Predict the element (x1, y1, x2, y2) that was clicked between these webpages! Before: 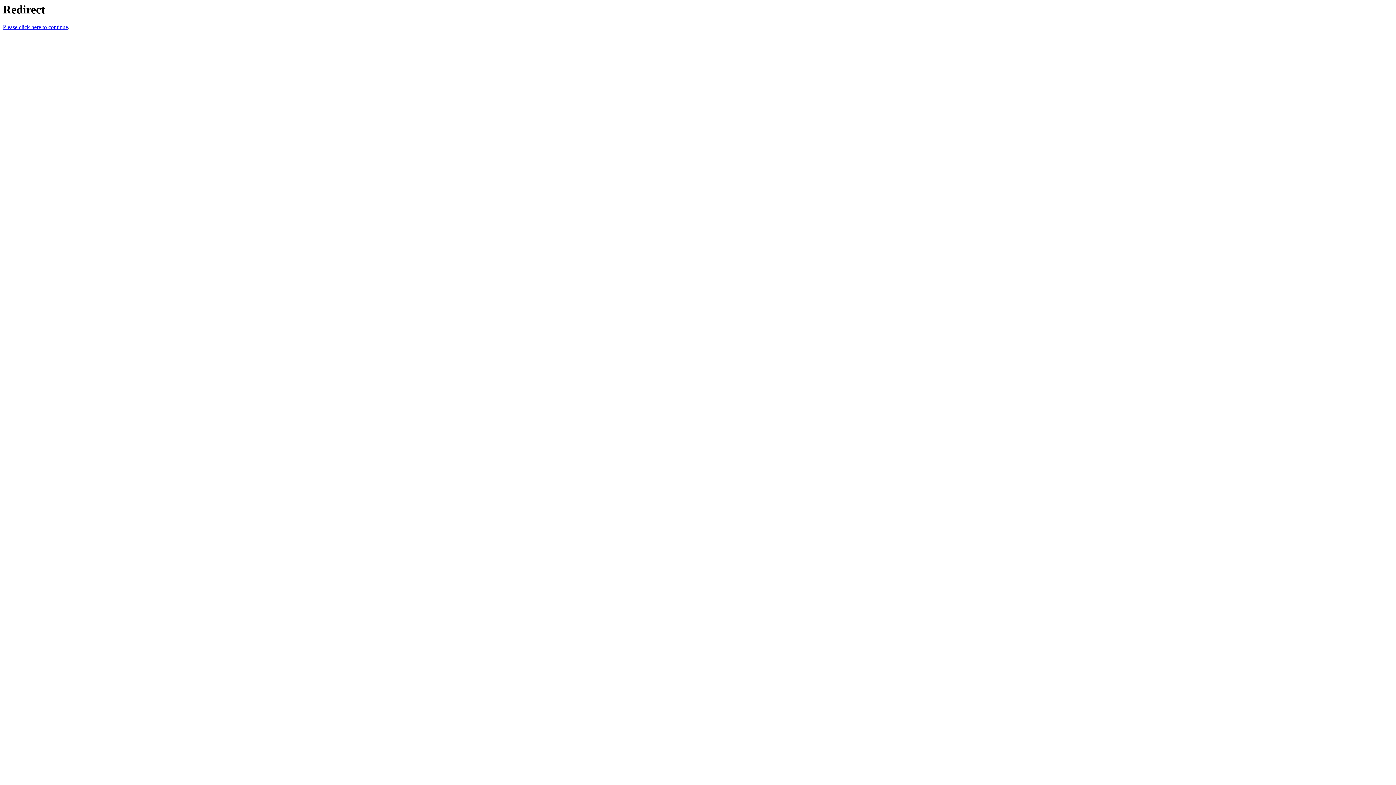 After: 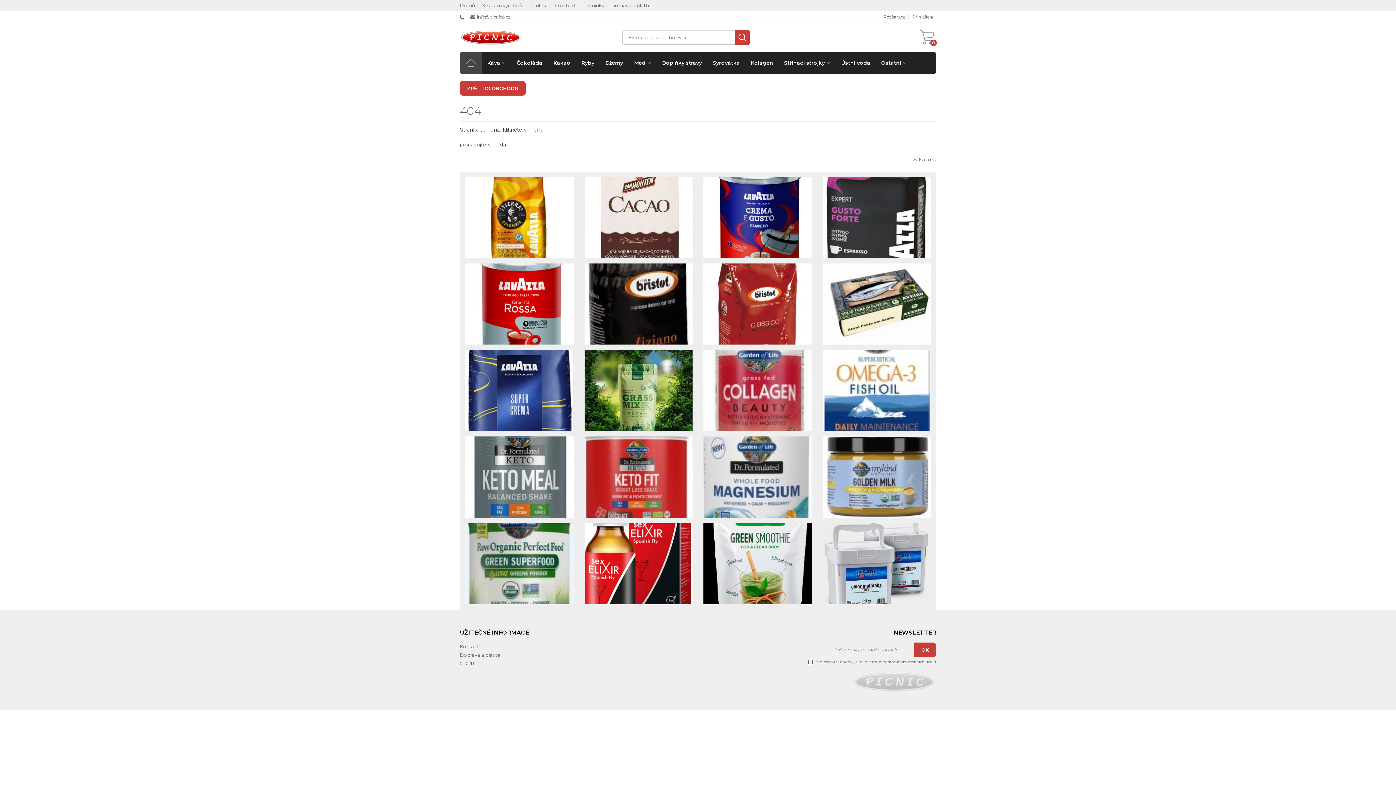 Action: label: Please click here to continue bbox: (2, 24, 68, 30)